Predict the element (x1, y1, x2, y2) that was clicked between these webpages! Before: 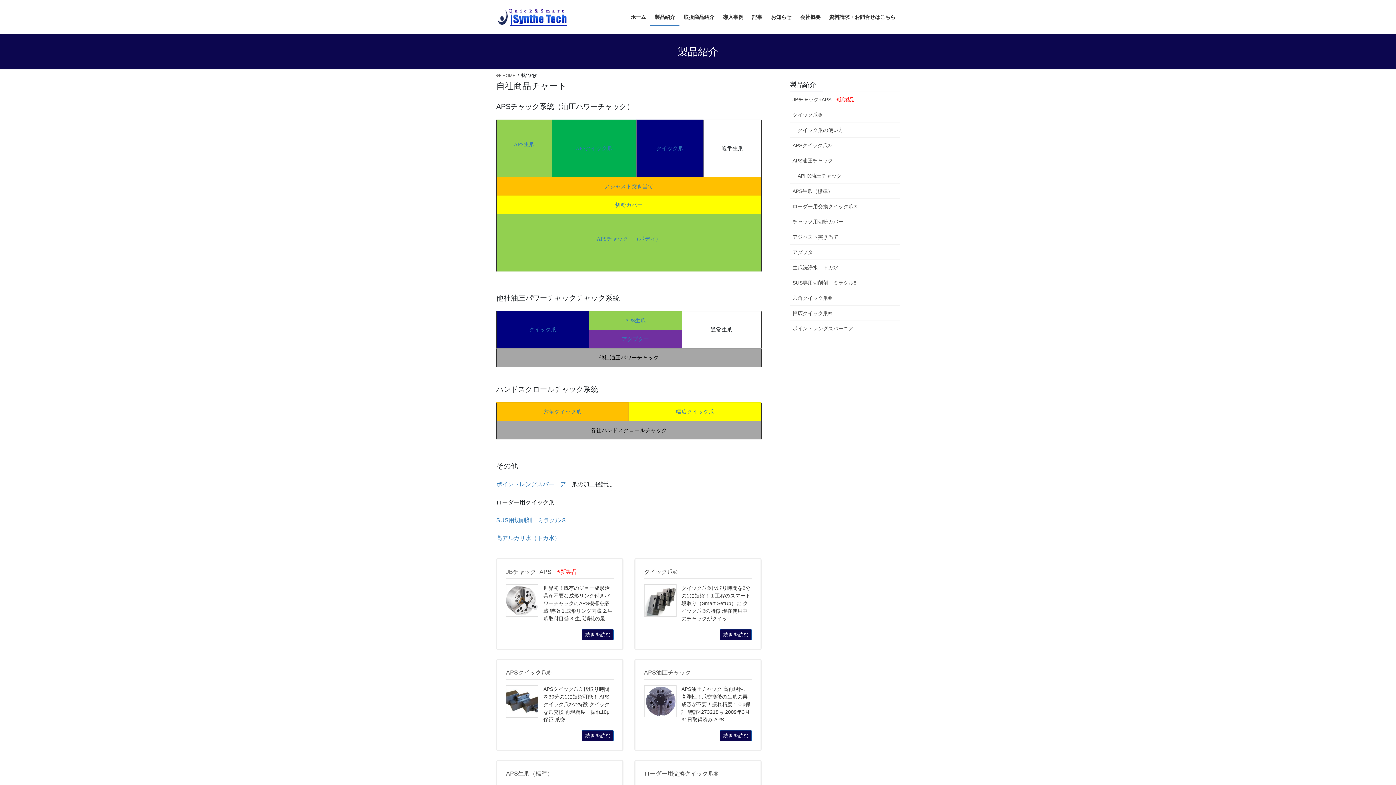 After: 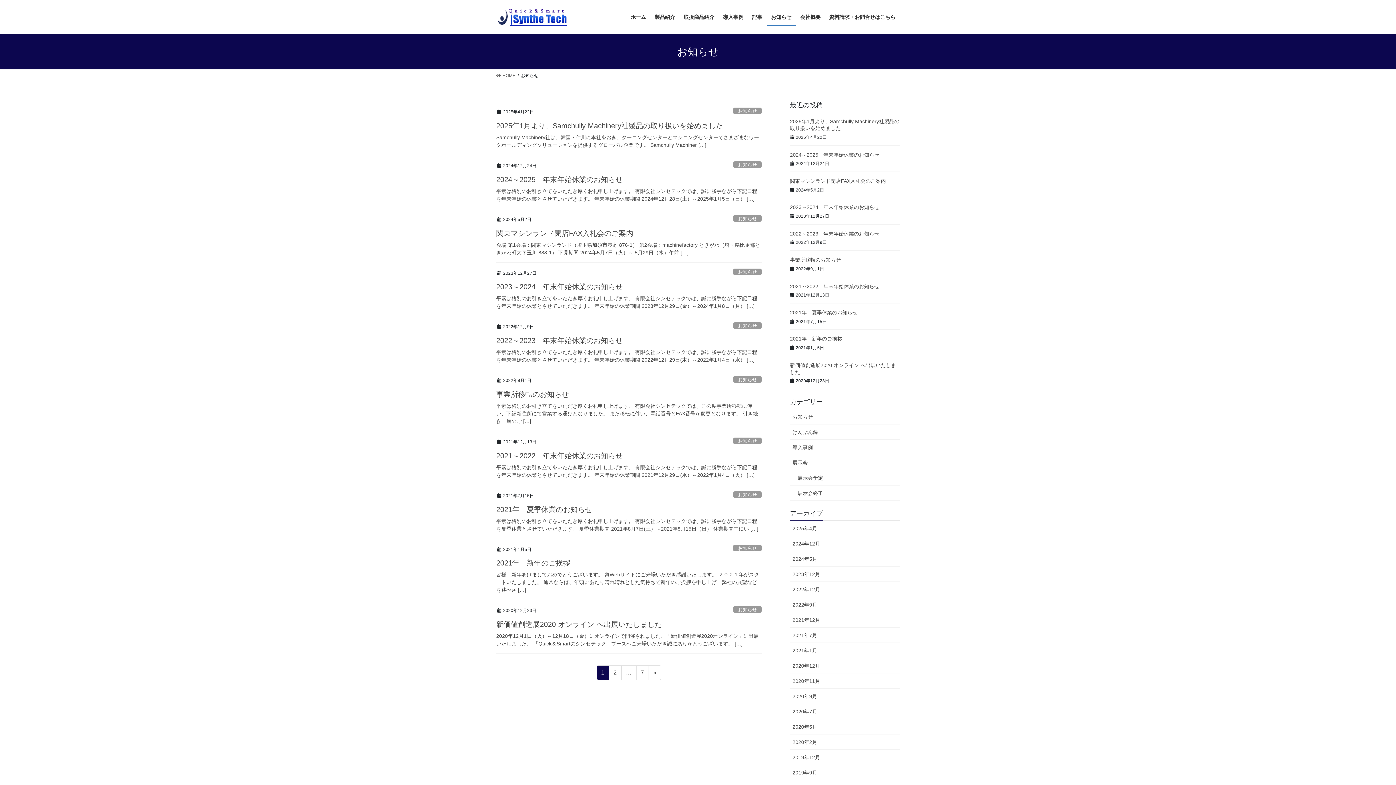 Action: label: お知らせ bbox: (766, 8, 796, 25)